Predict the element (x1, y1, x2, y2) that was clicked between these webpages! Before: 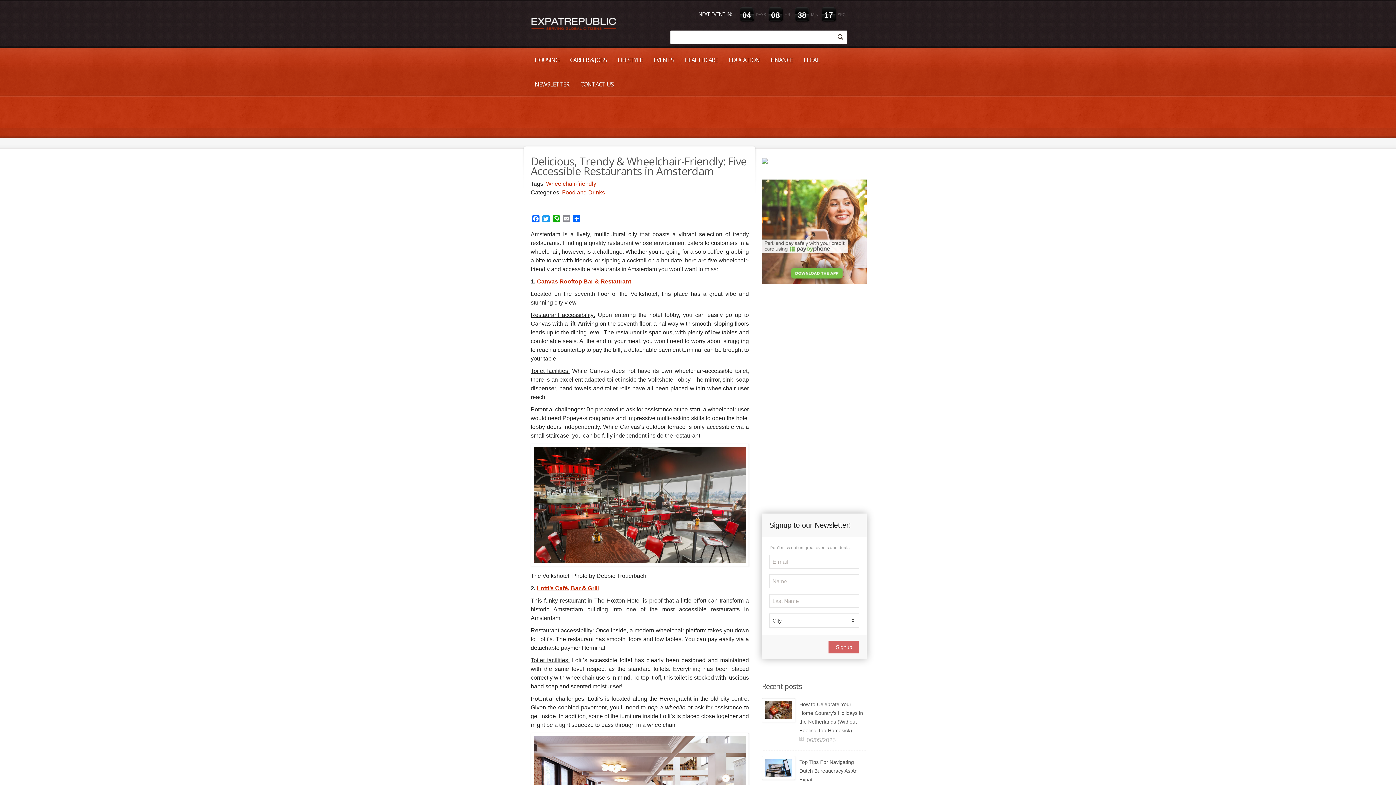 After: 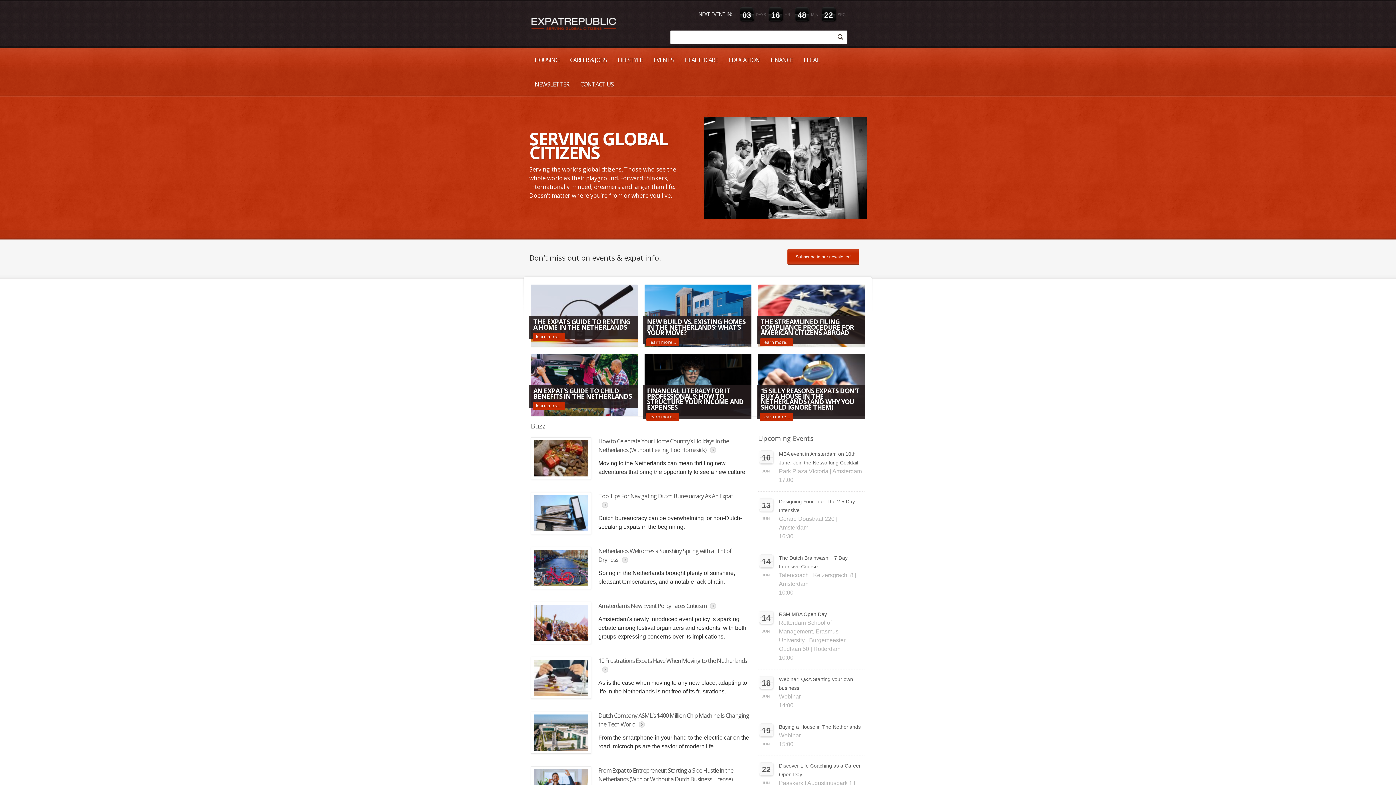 Action: bbox: (529, 5, 618, 42)